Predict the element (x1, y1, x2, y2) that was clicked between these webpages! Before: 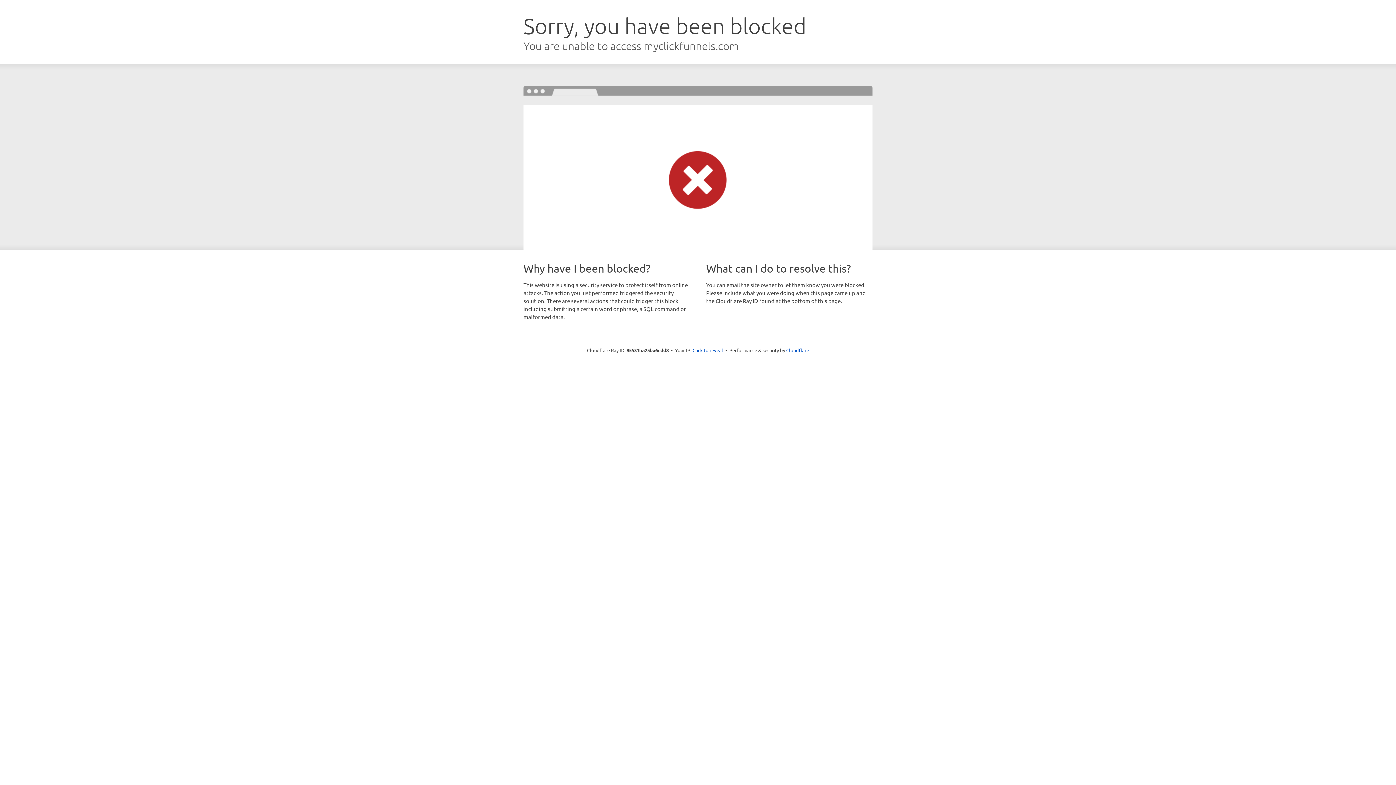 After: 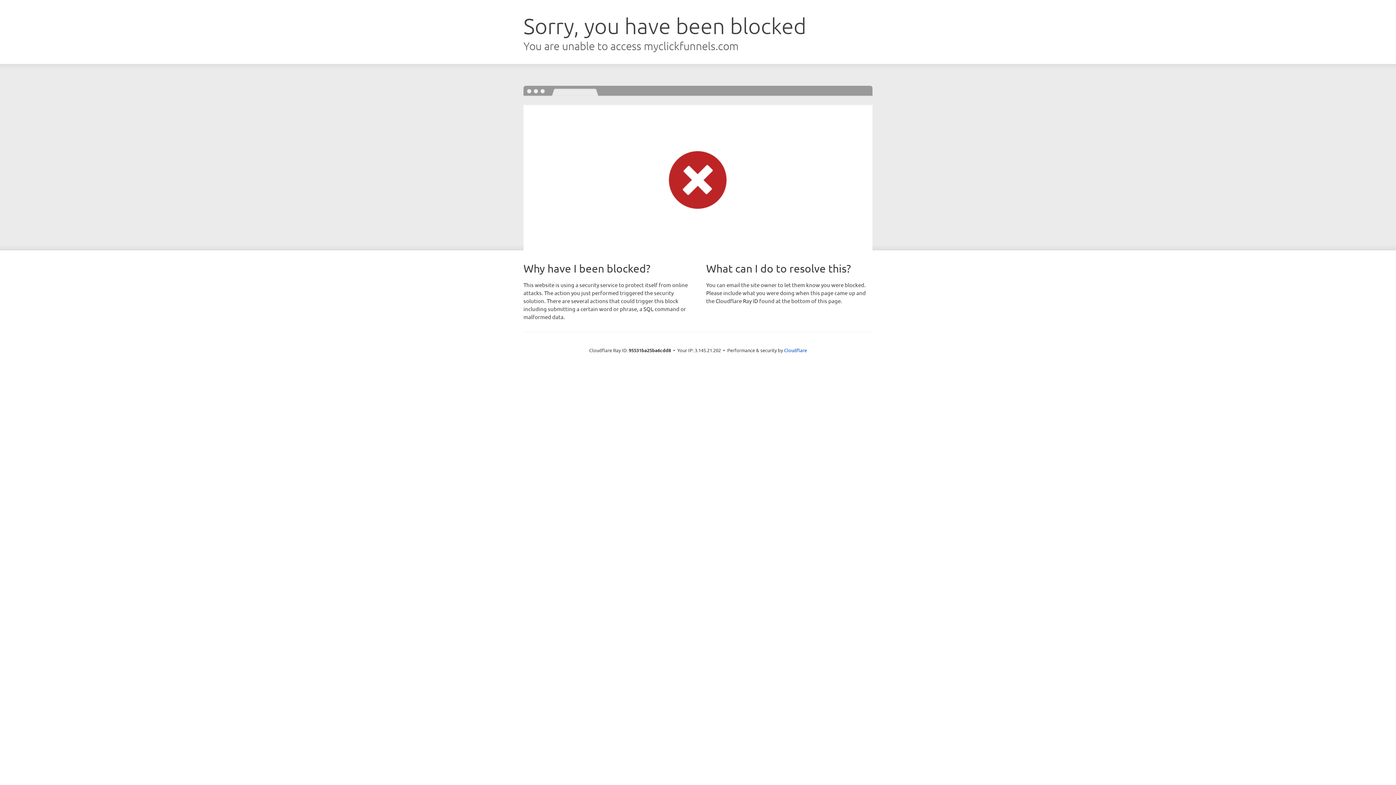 Action: label: Click to reveal bbox: (692, 346, 723, 353)